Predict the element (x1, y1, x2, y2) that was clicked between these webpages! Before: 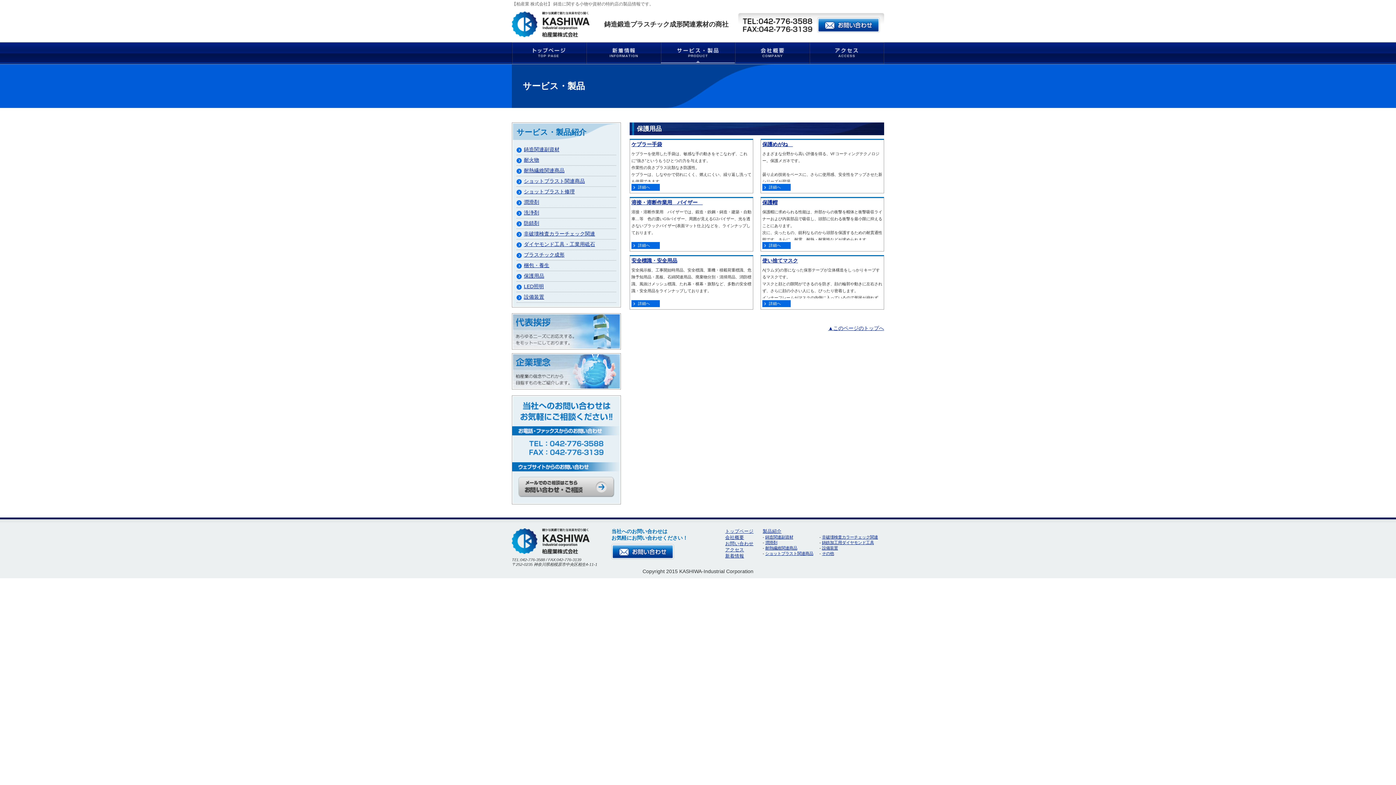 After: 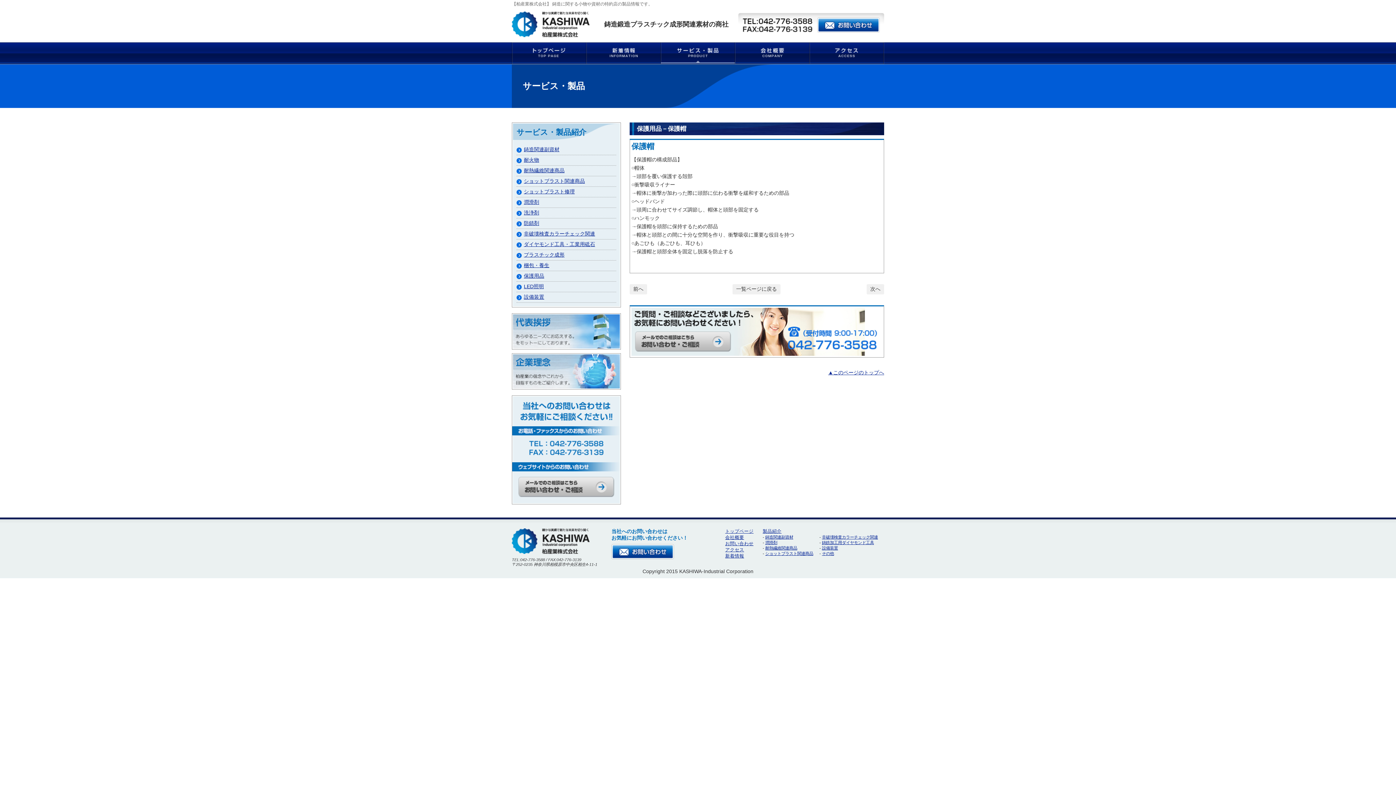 Action: bbox: (762, 242, 790, 249) label: 詳細へ